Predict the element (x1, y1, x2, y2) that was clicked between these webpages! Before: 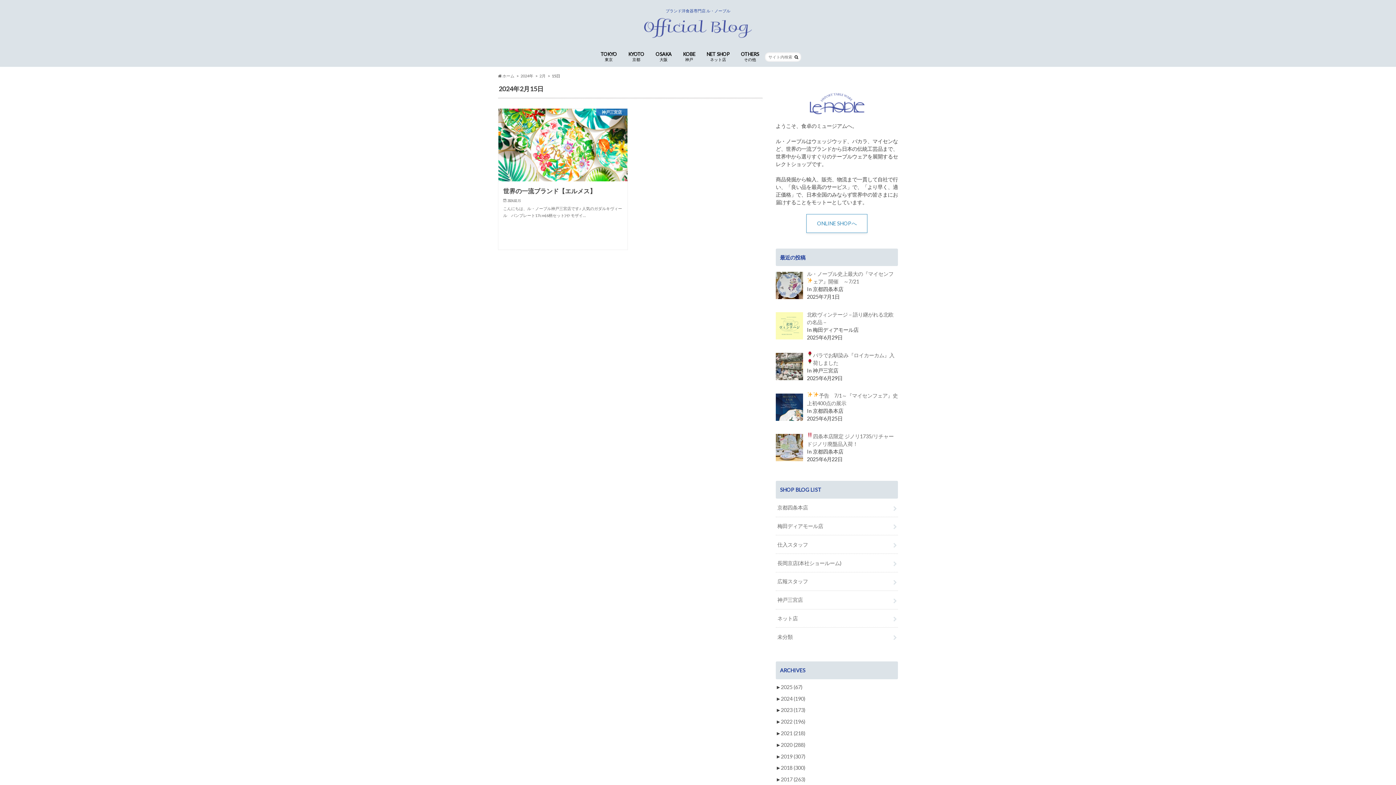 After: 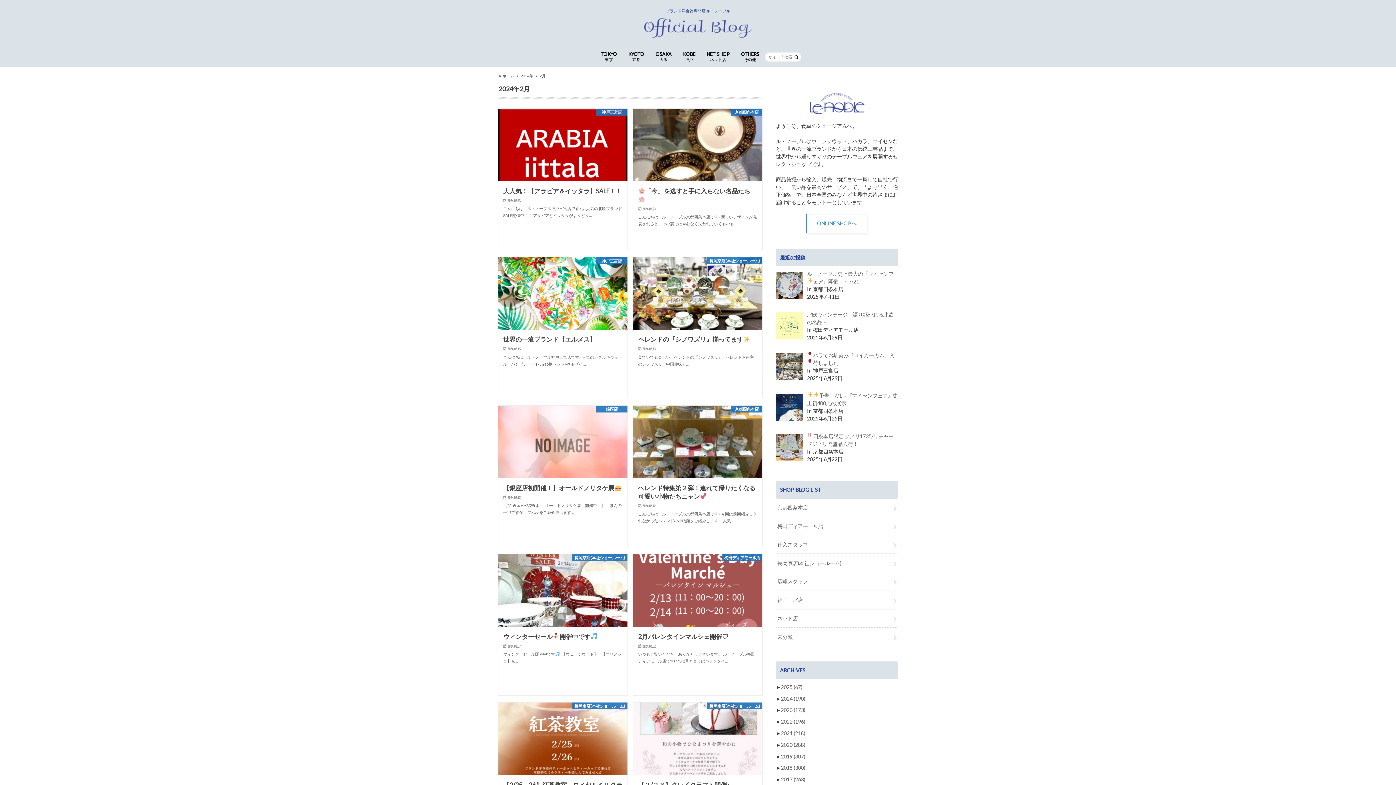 Action: bbox: (539, 73, 545, 78) label: 2月